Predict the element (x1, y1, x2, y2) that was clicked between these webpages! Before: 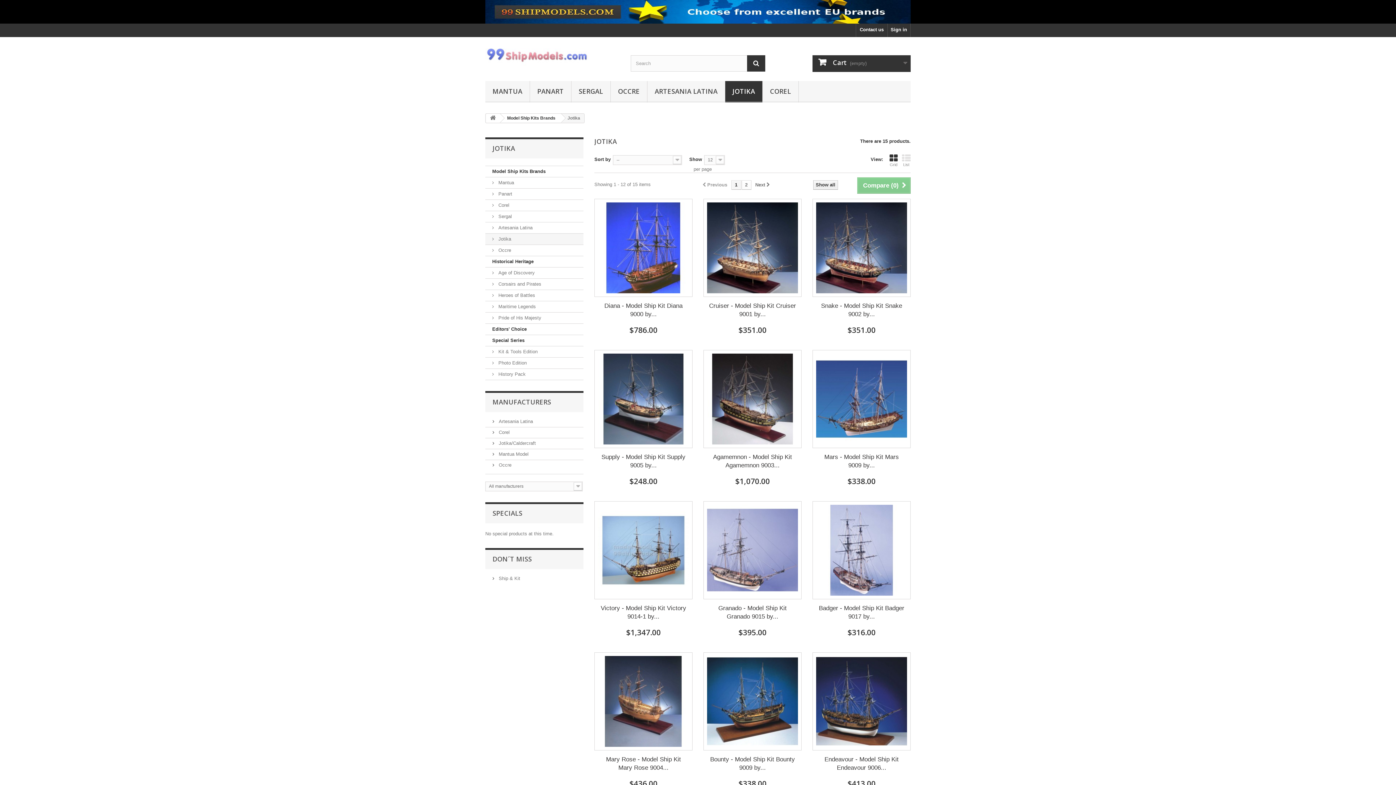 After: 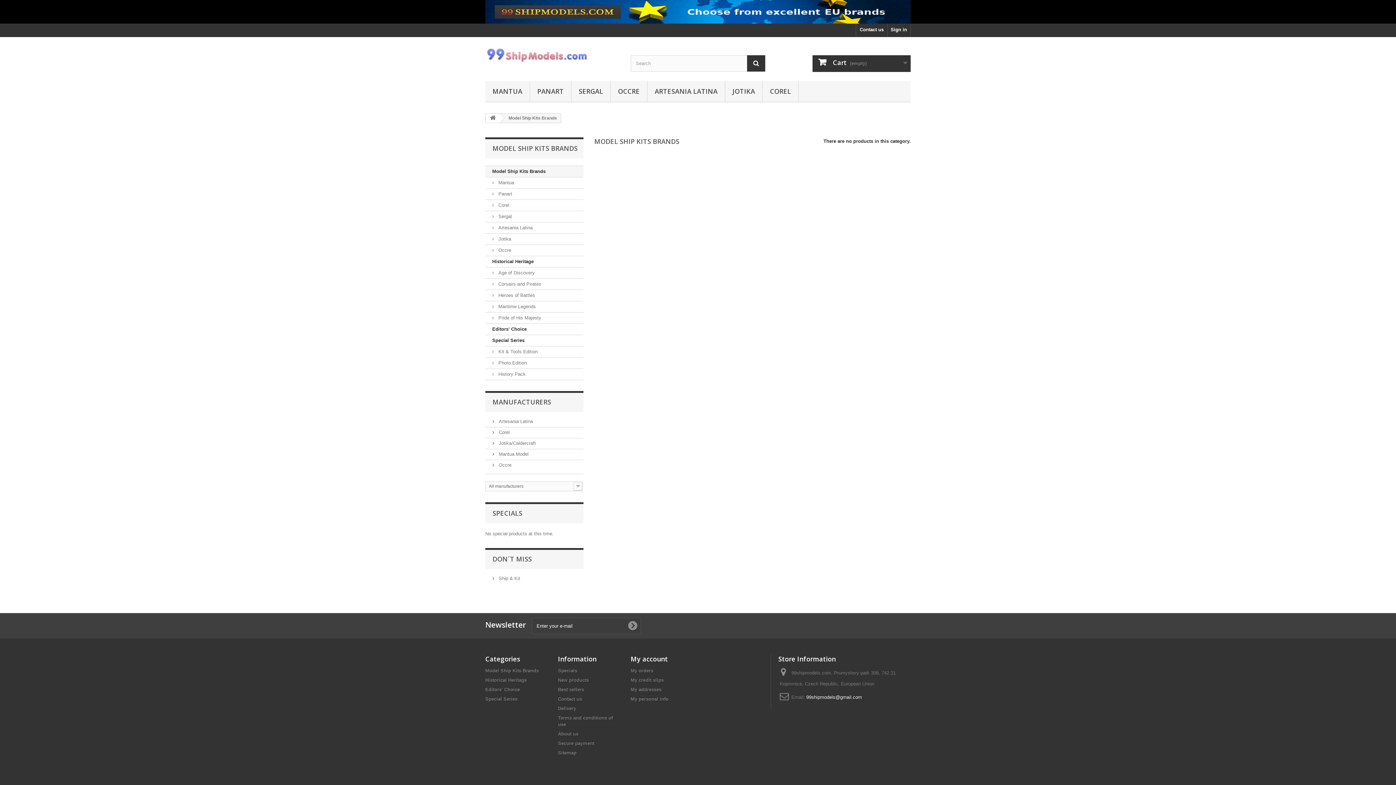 Action: bbox: (499, 113, 561, 122) label: Model Ship Kits Brands